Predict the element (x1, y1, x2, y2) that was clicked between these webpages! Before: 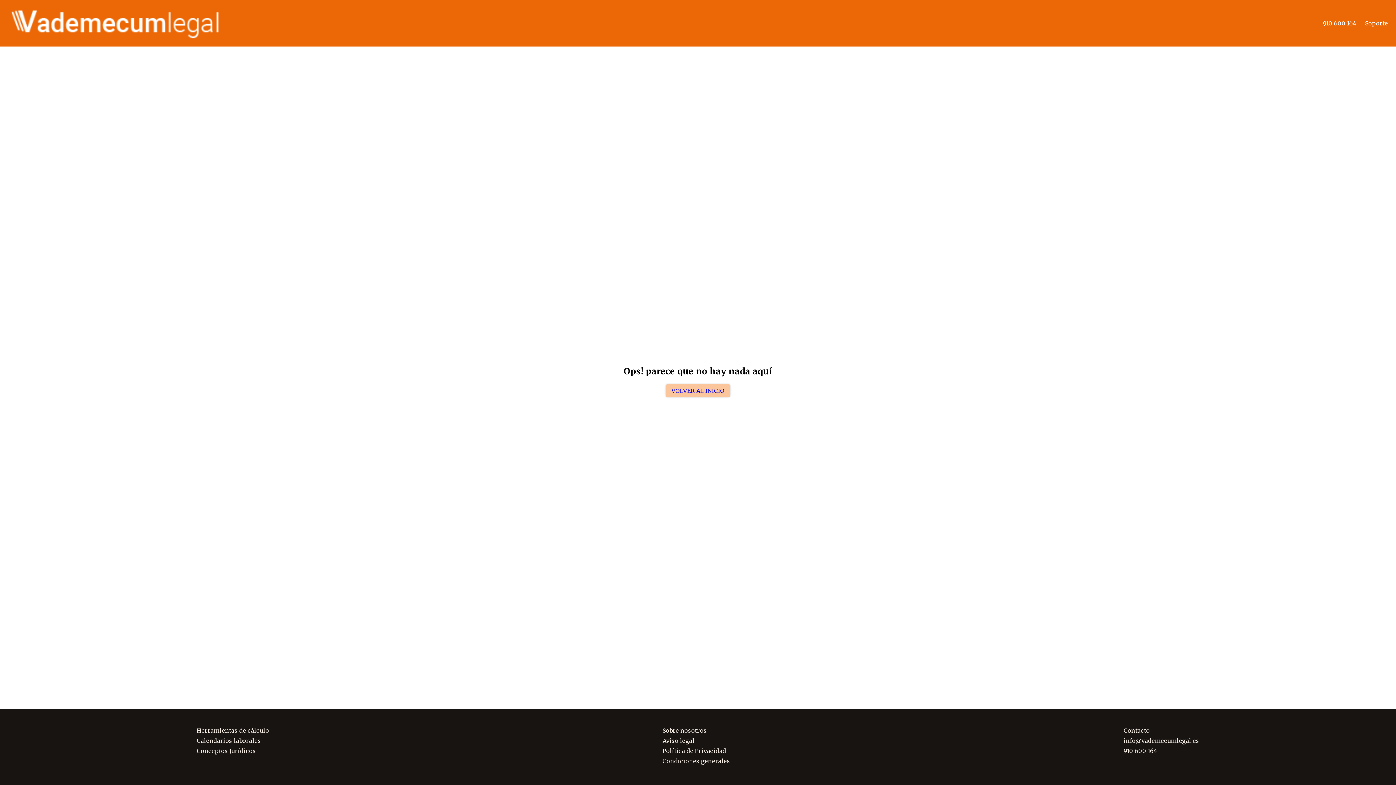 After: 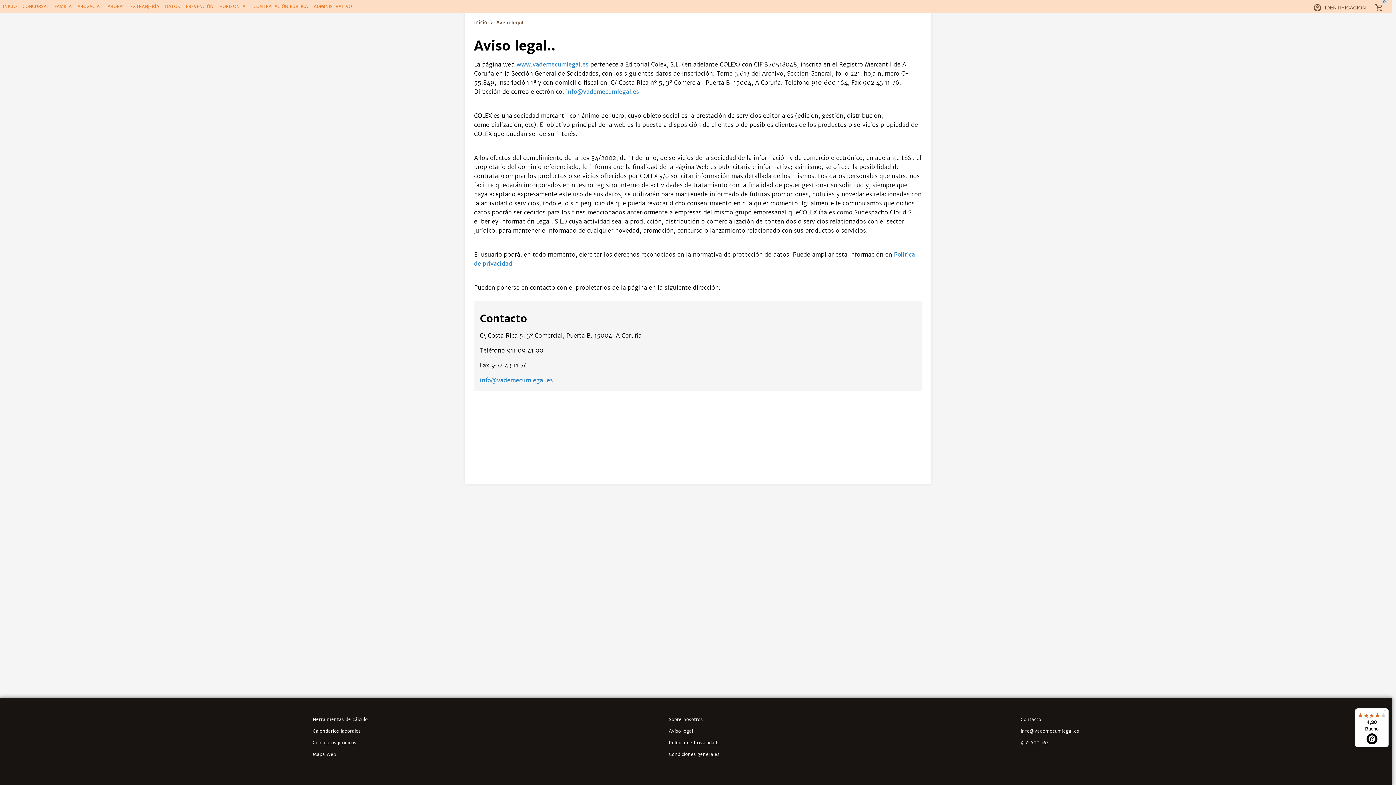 Action: bbox: (662, 737, 730, 744) label: Aviso legal